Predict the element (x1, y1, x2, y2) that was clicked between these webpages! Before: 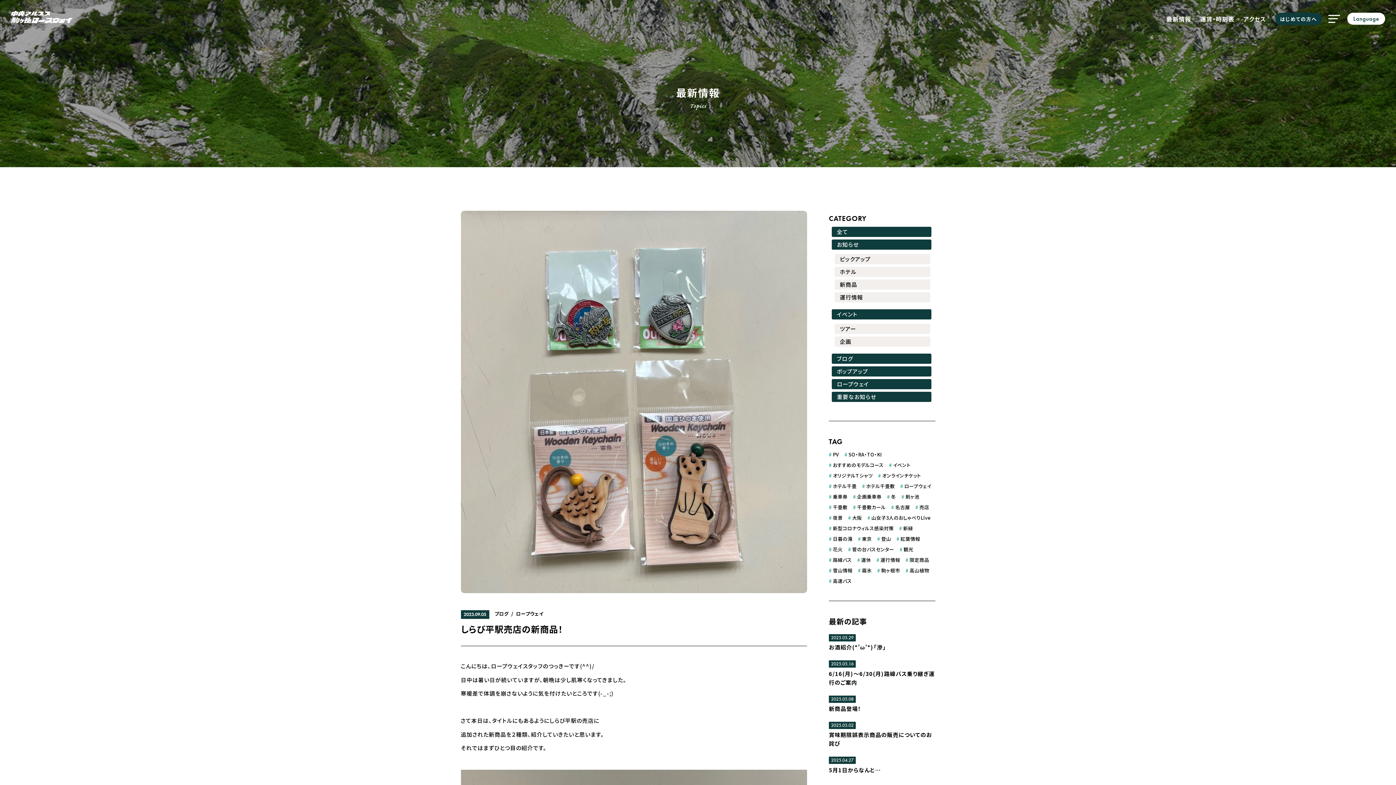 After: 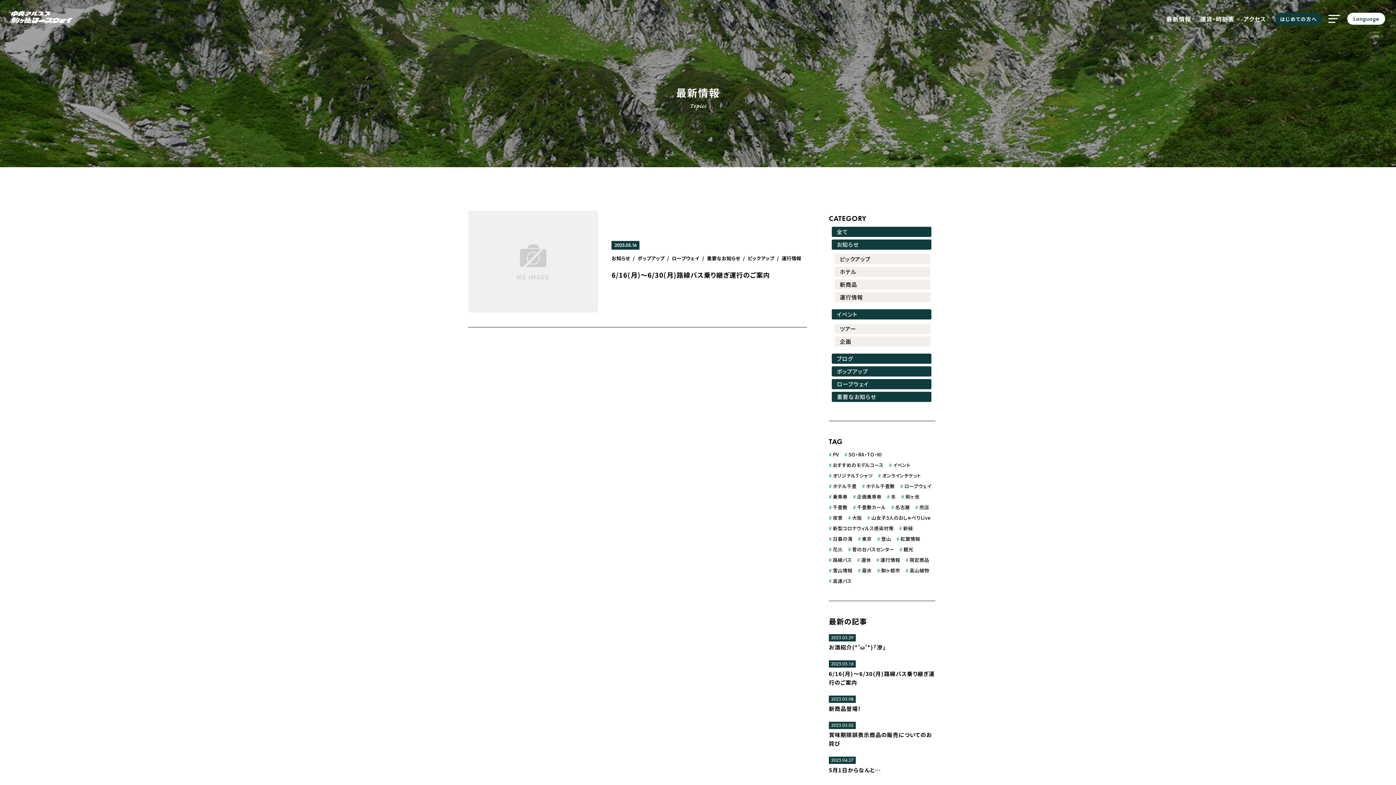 Action: bbox: (832, 366, 931, 376) label: ポップアップ